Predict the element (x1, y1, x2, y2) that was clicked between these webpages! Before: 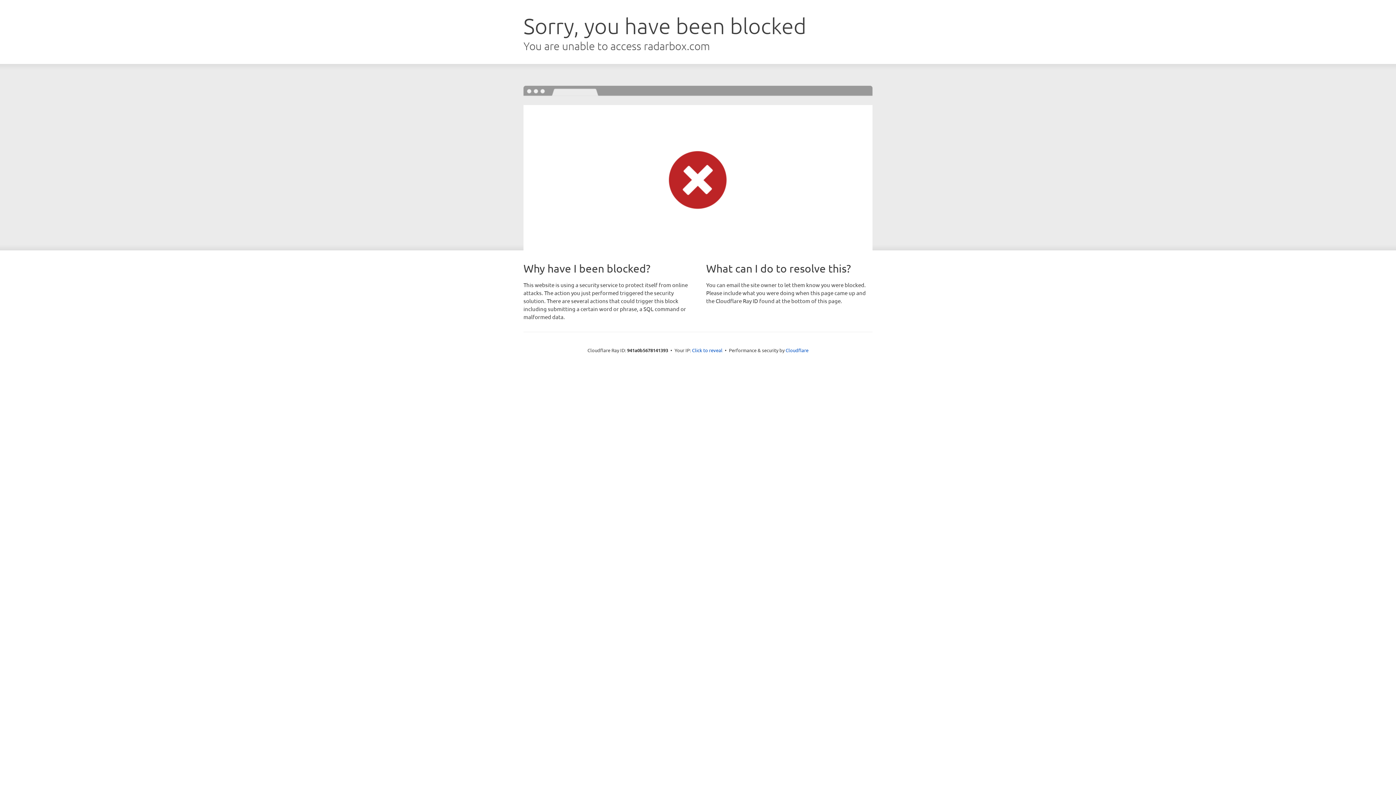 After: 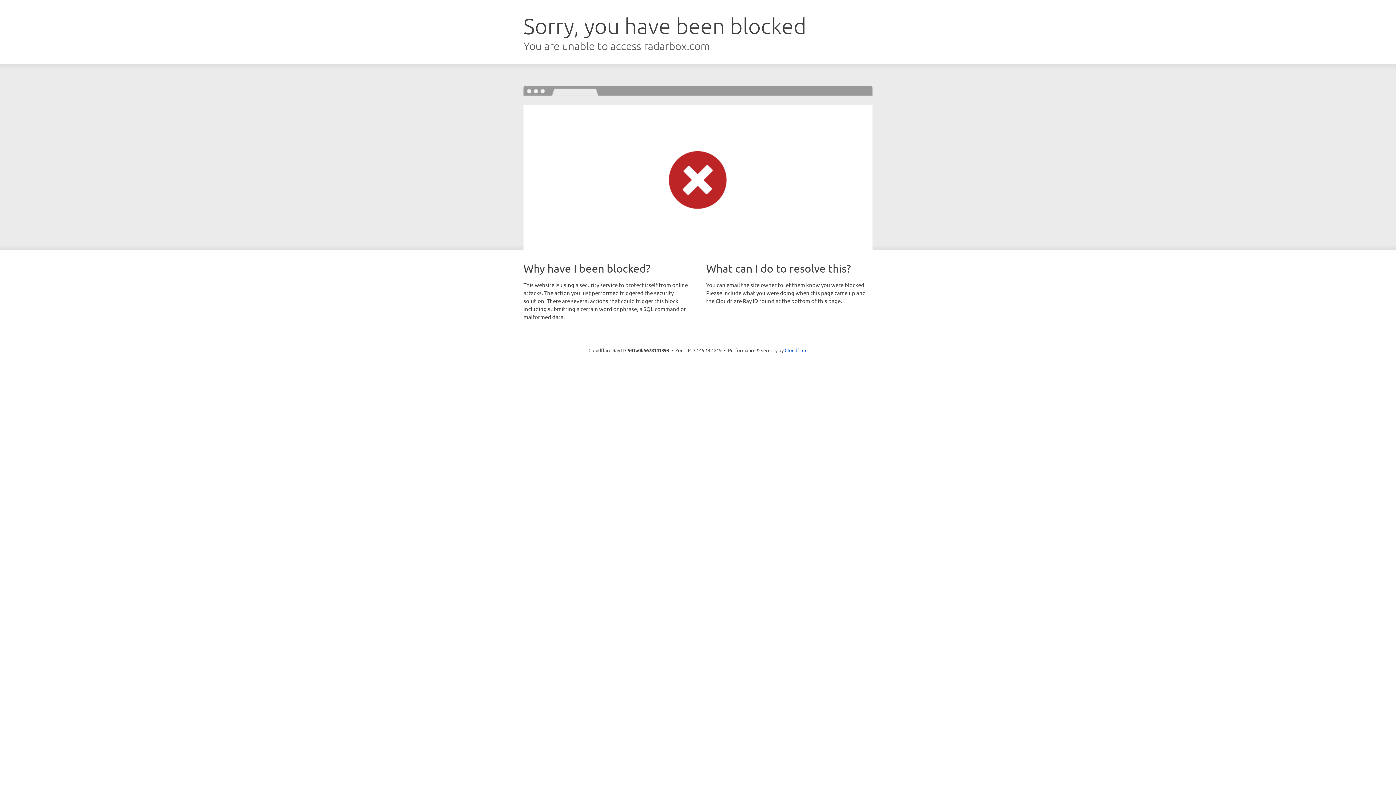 Action: label: Click to reveal bbox: (692, 346, 722, 353)